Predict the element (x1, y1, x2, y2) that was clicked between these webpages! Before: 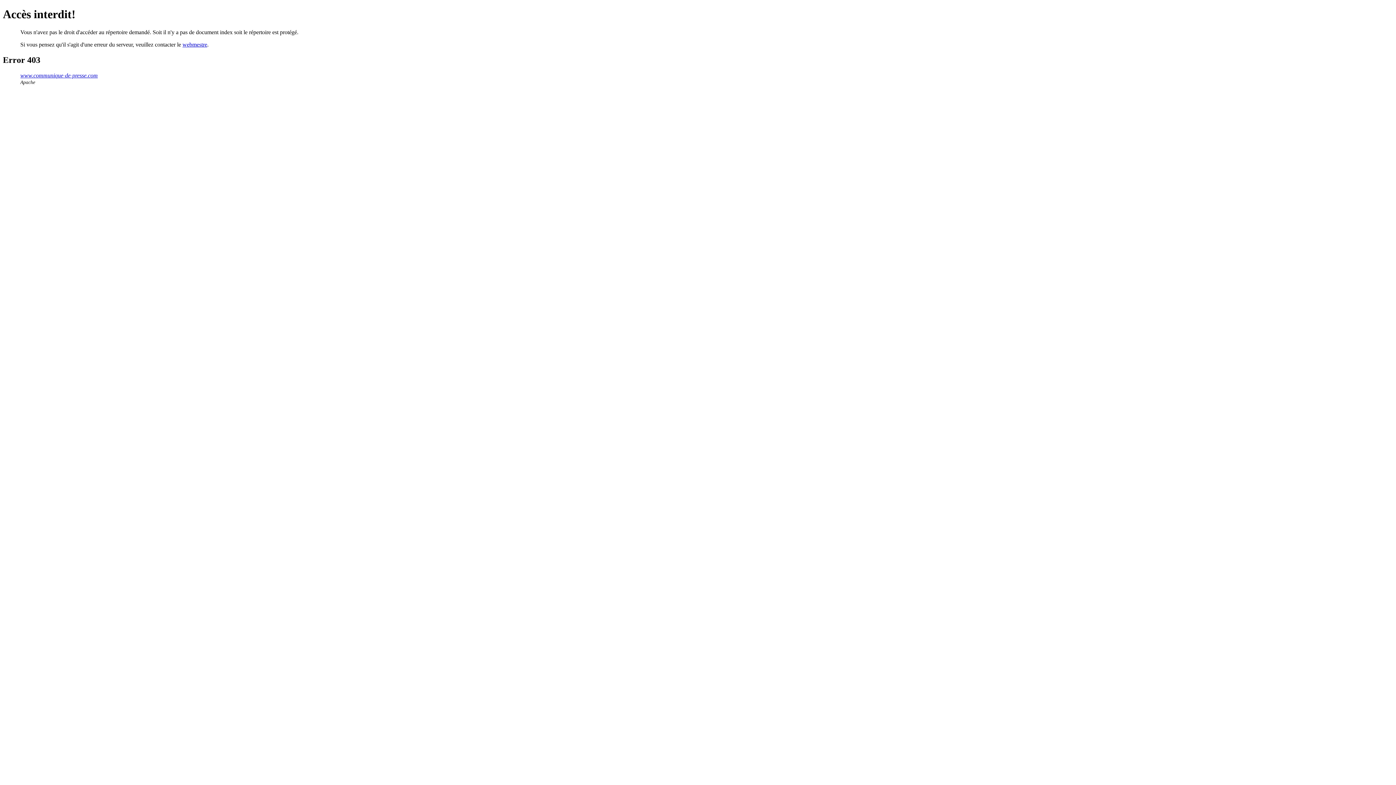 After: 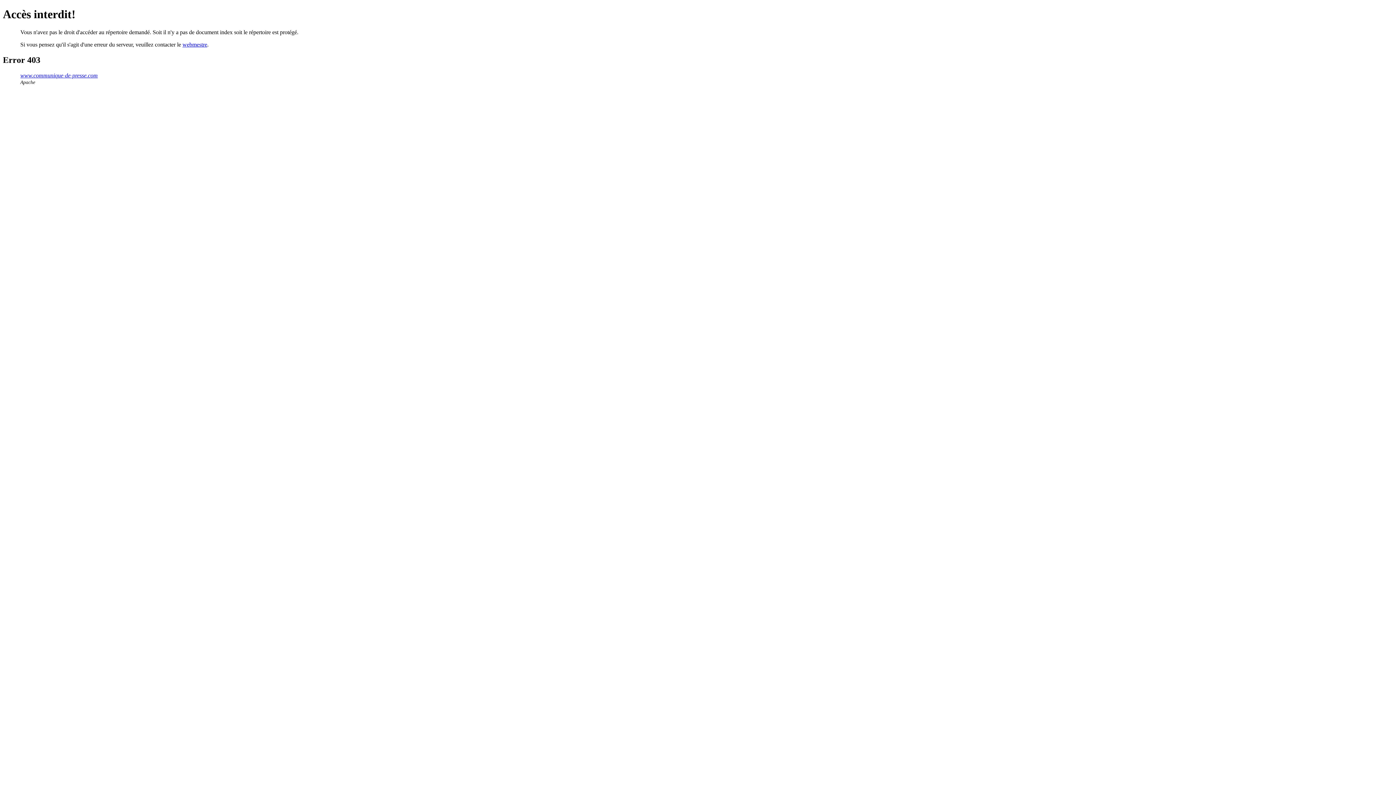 Action: bbox: (20, 72, 97, 78) label: www.communique-de-presse.com